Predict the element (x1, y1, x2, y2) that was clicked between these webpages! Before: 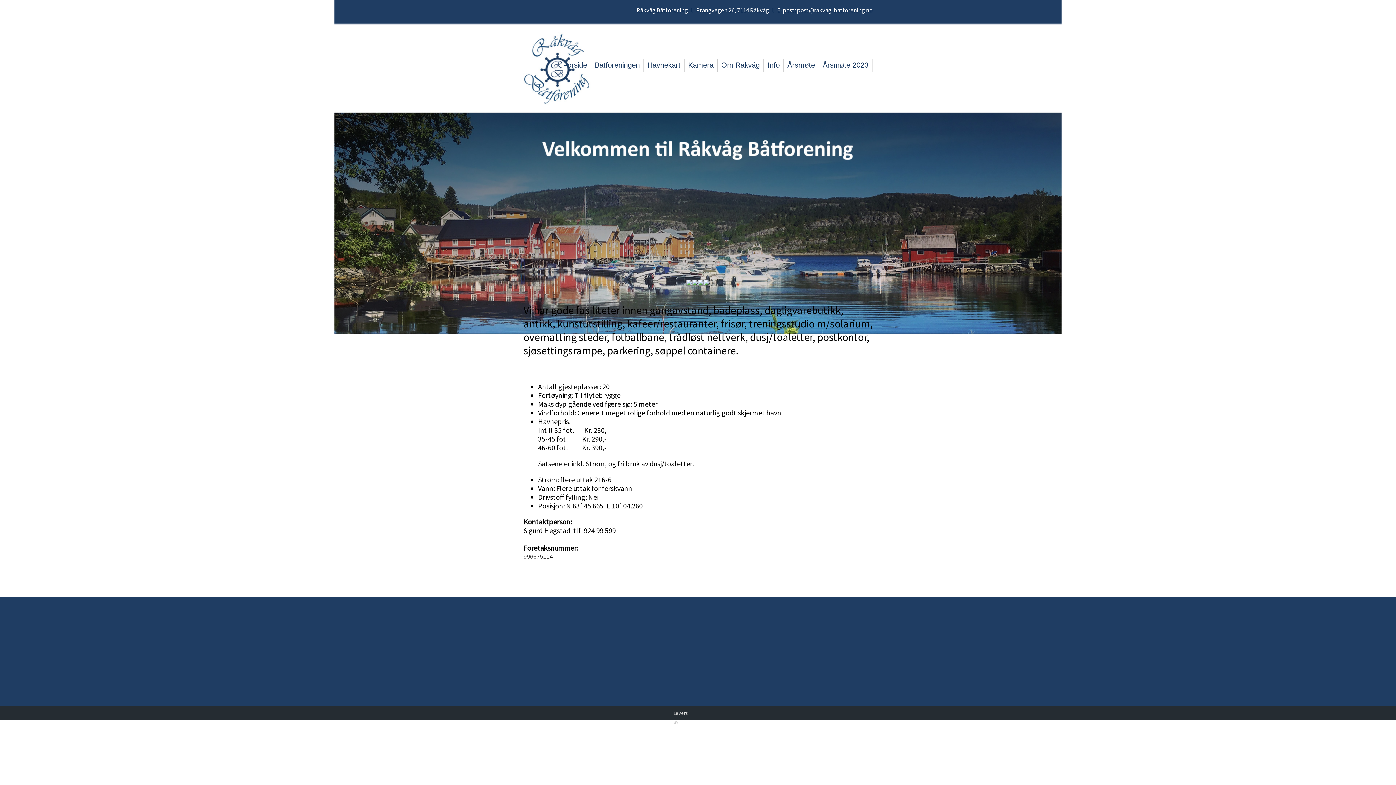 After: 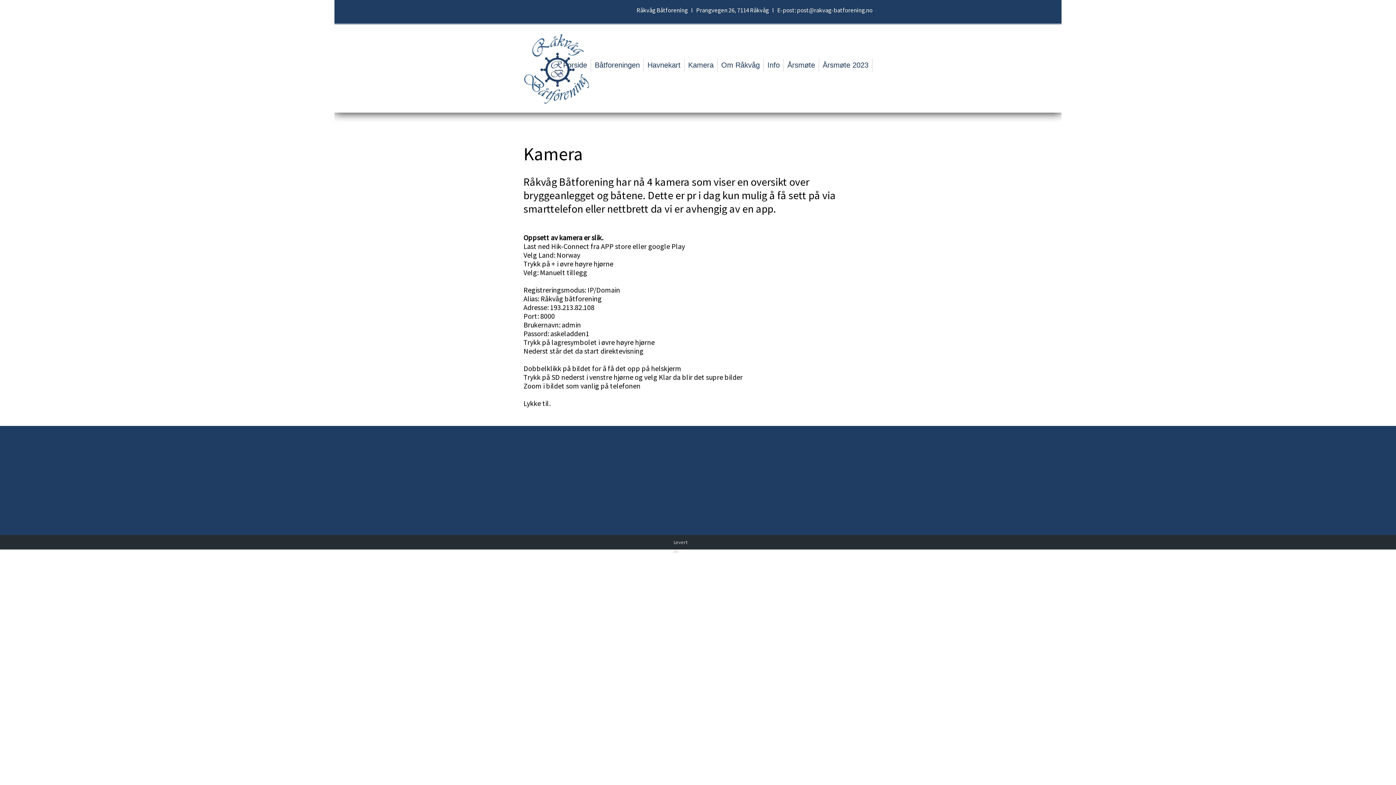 Action: bbox: (698, 278, 704, 287)